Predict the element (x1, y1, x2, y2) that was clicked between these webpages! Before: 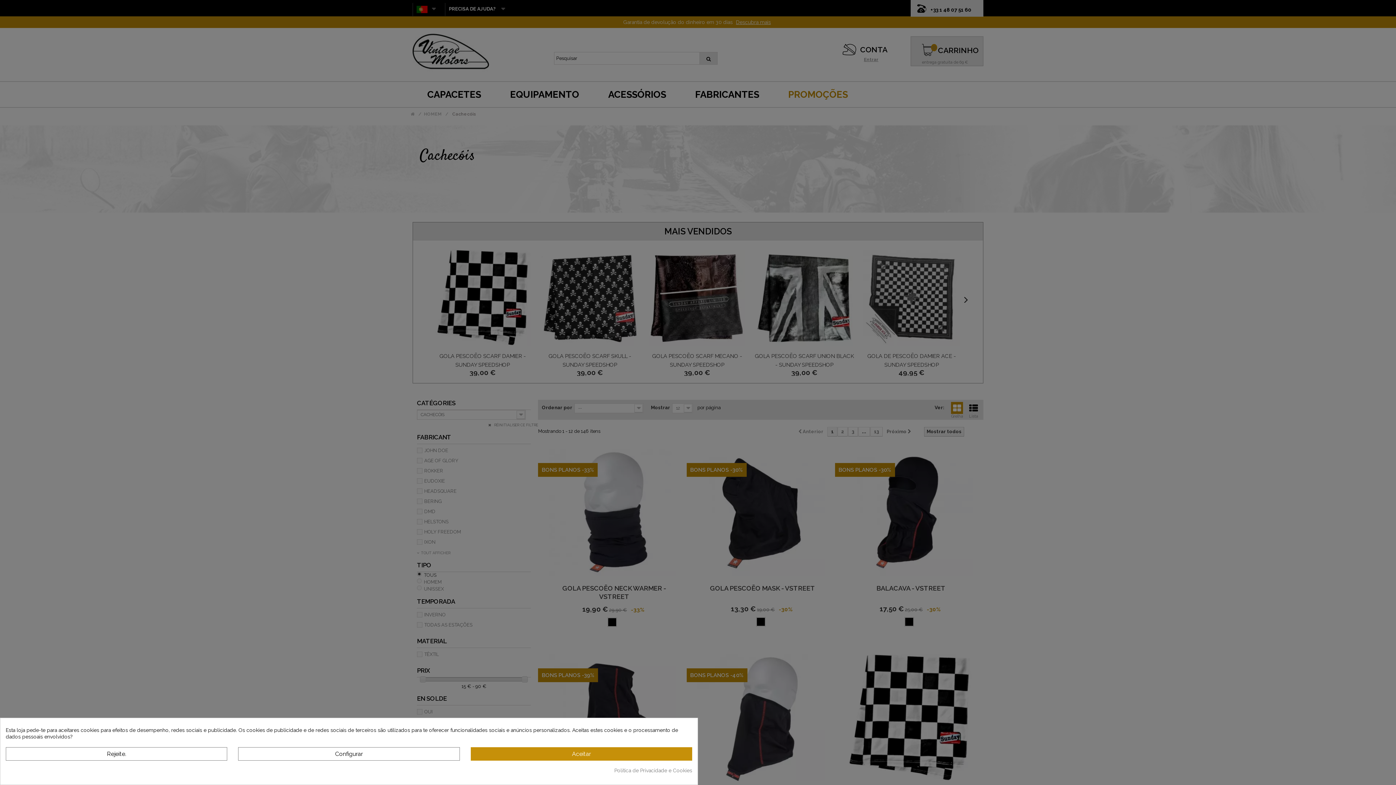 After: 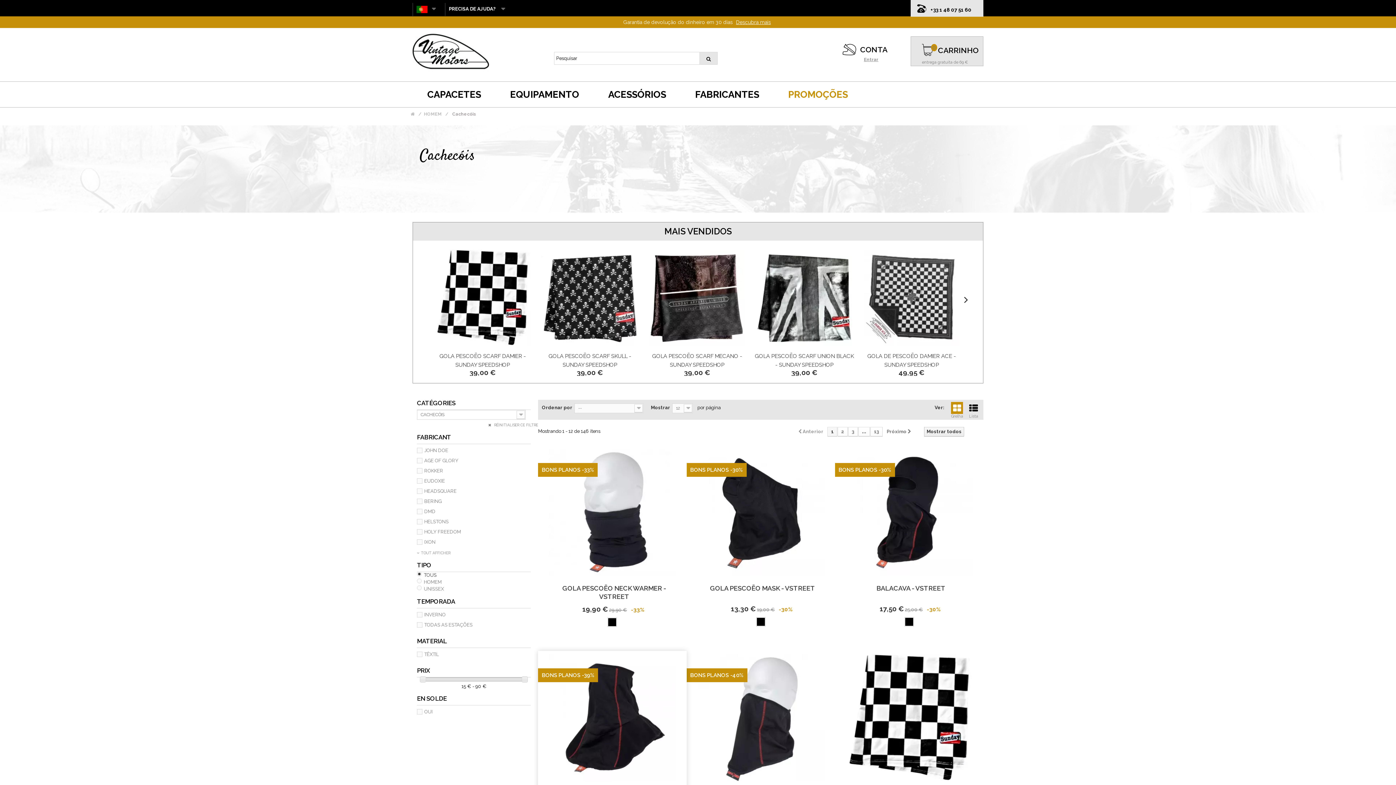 Action: label: Aceitar bbox: (470, 747, 692, 761)